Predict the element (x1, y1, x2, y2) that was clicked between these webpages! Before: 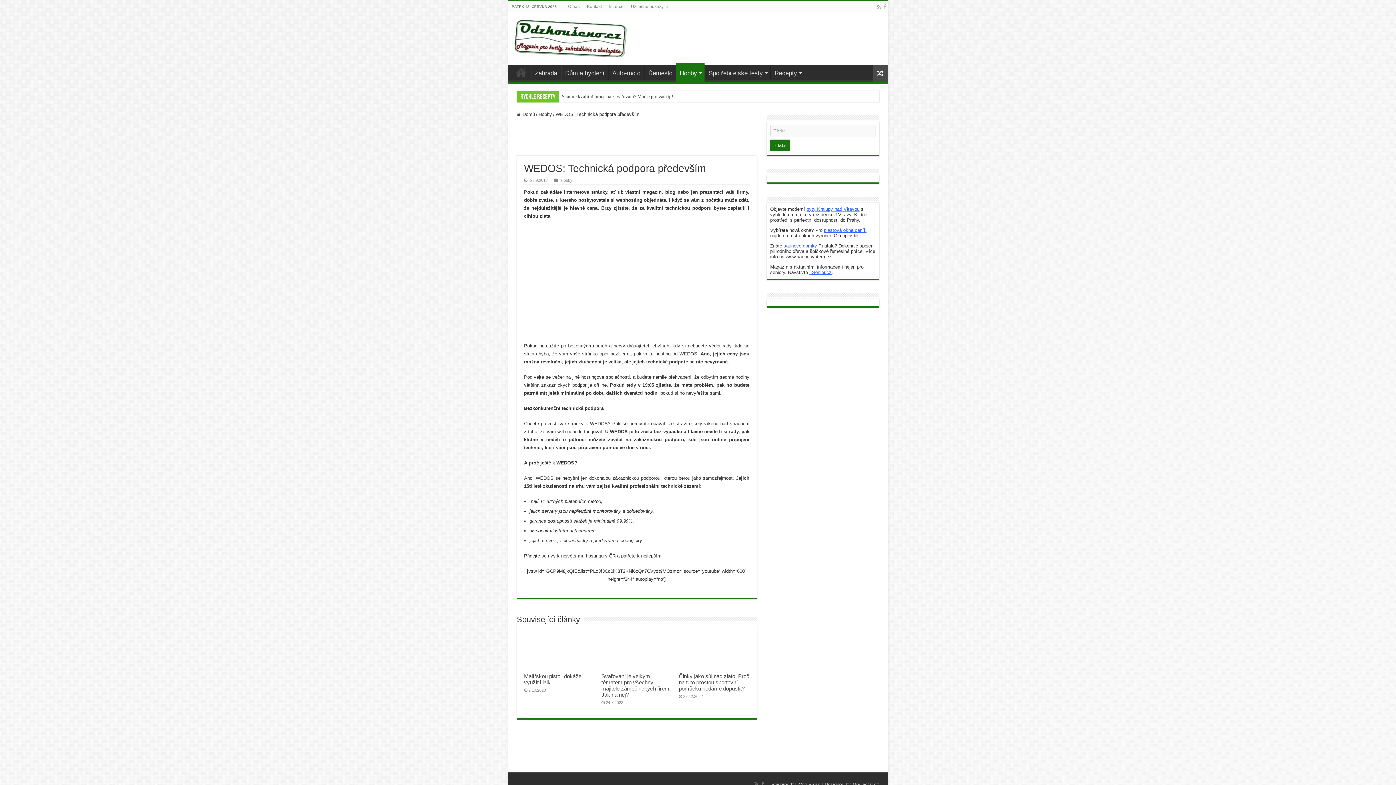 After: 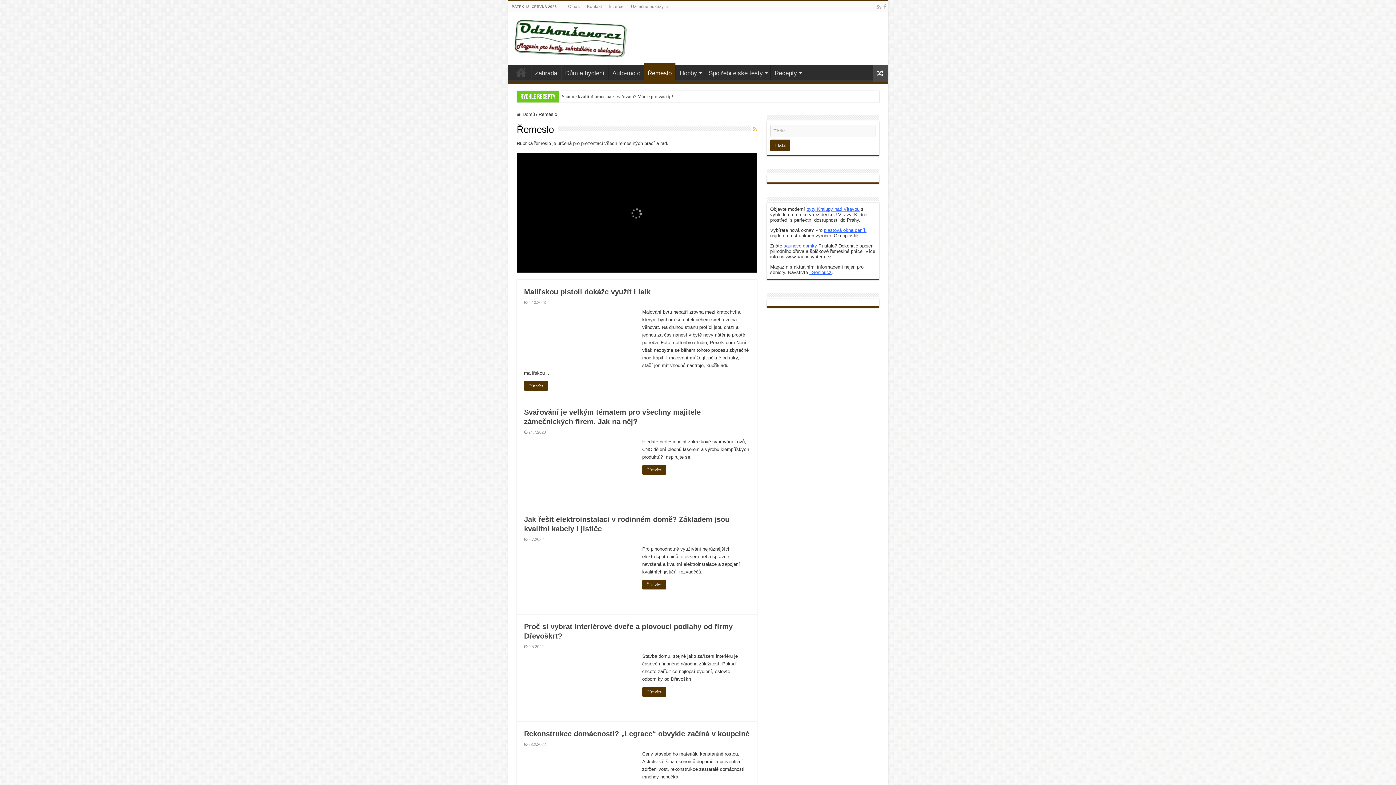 Action: label: Řemeslo bbox: (644, 64, 676, 80)